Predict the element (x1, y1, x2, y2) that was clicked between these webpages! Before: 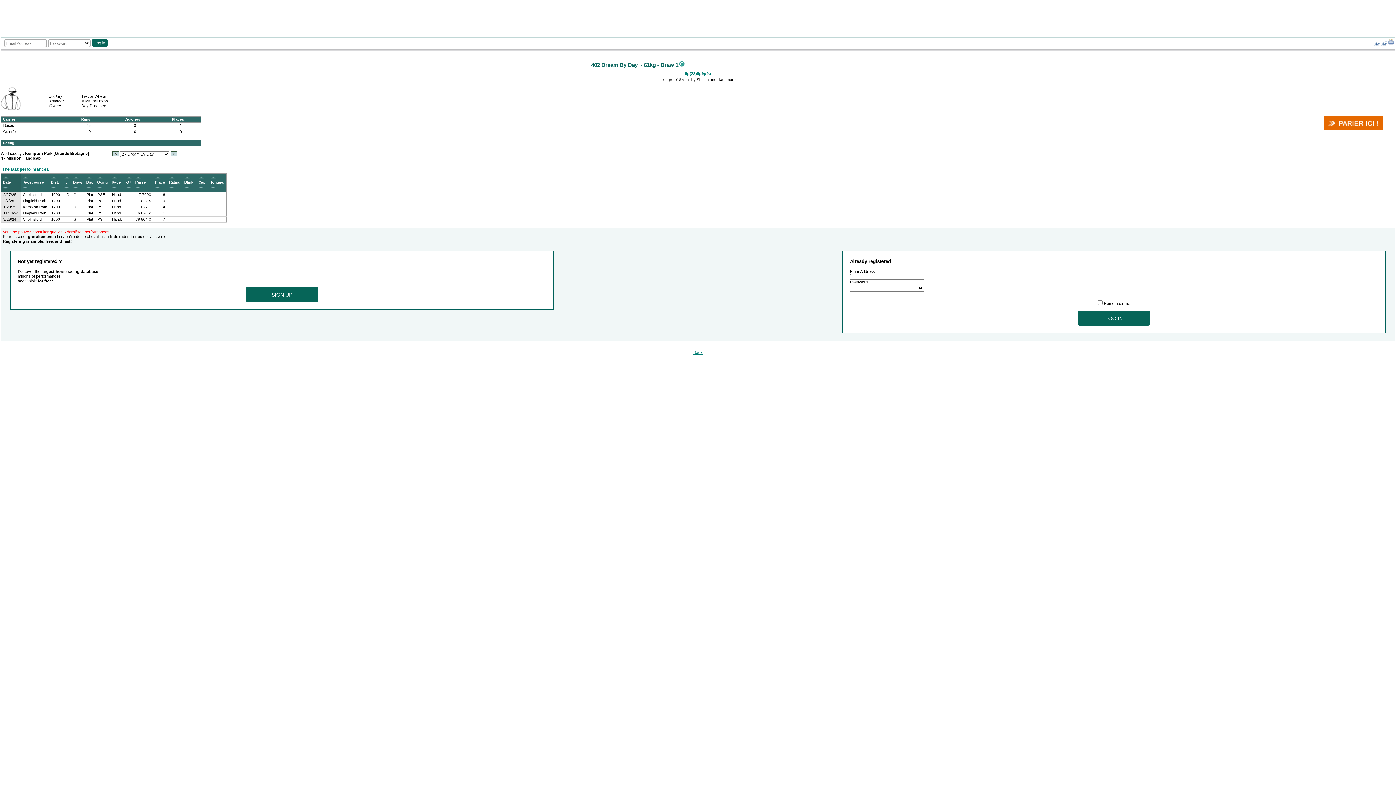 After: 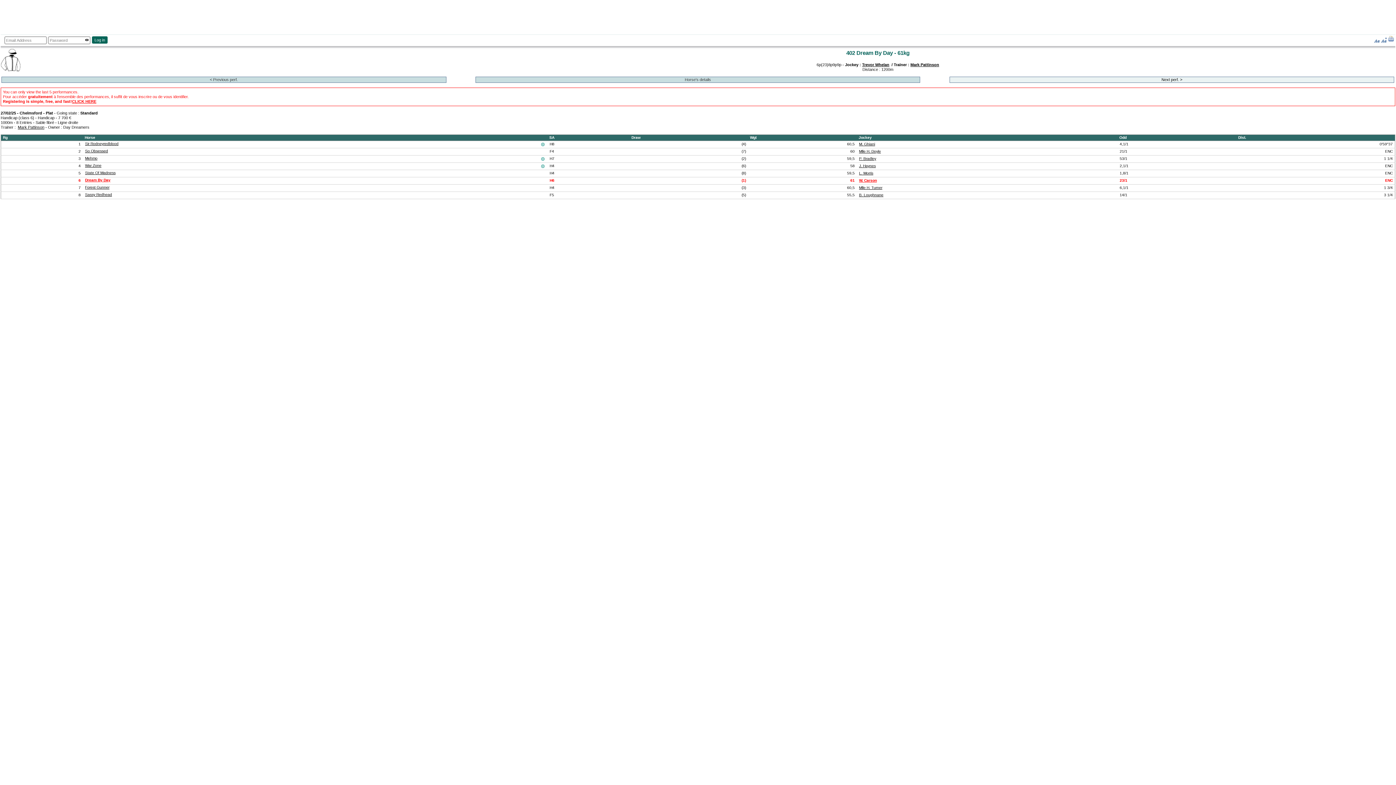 Action: bbox: (3, 192, 16, 196) label: 2/27/25